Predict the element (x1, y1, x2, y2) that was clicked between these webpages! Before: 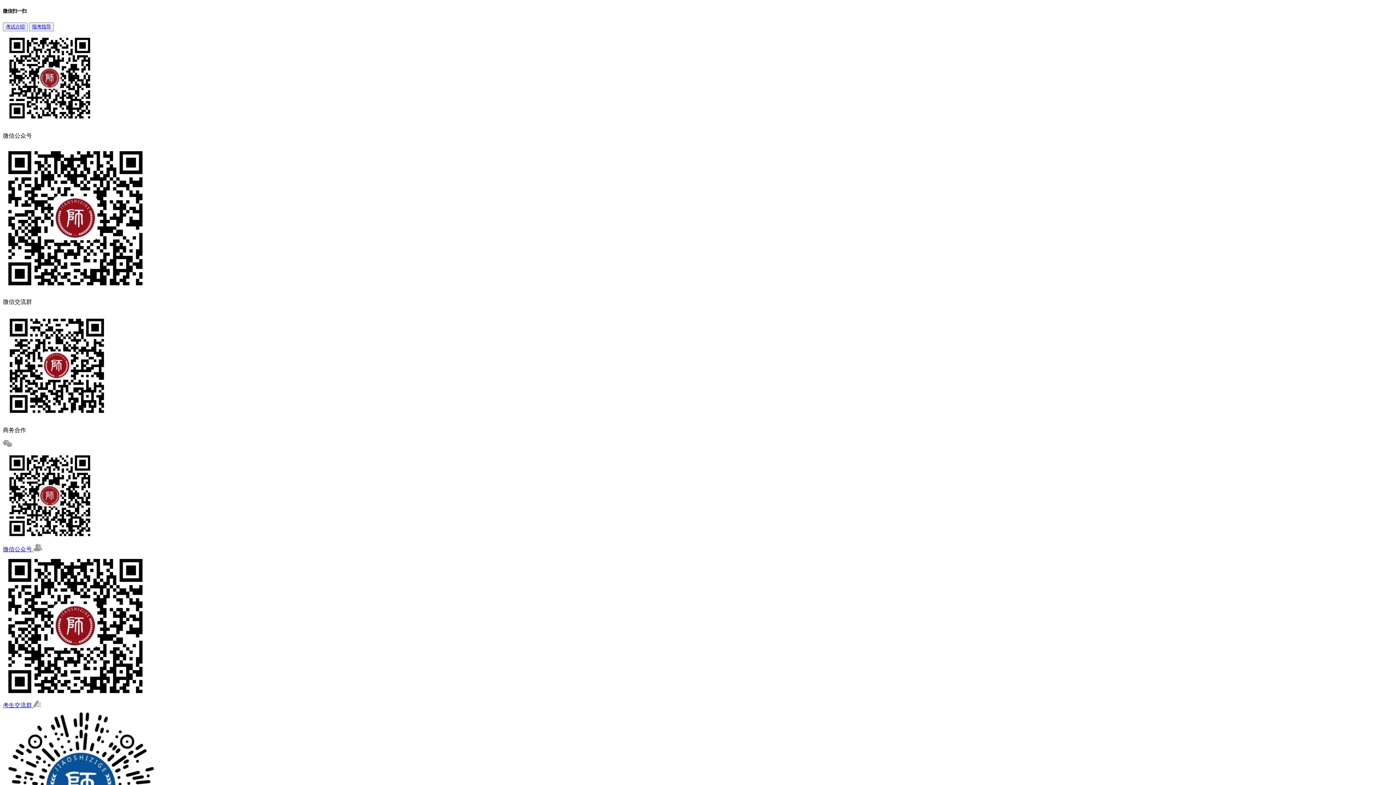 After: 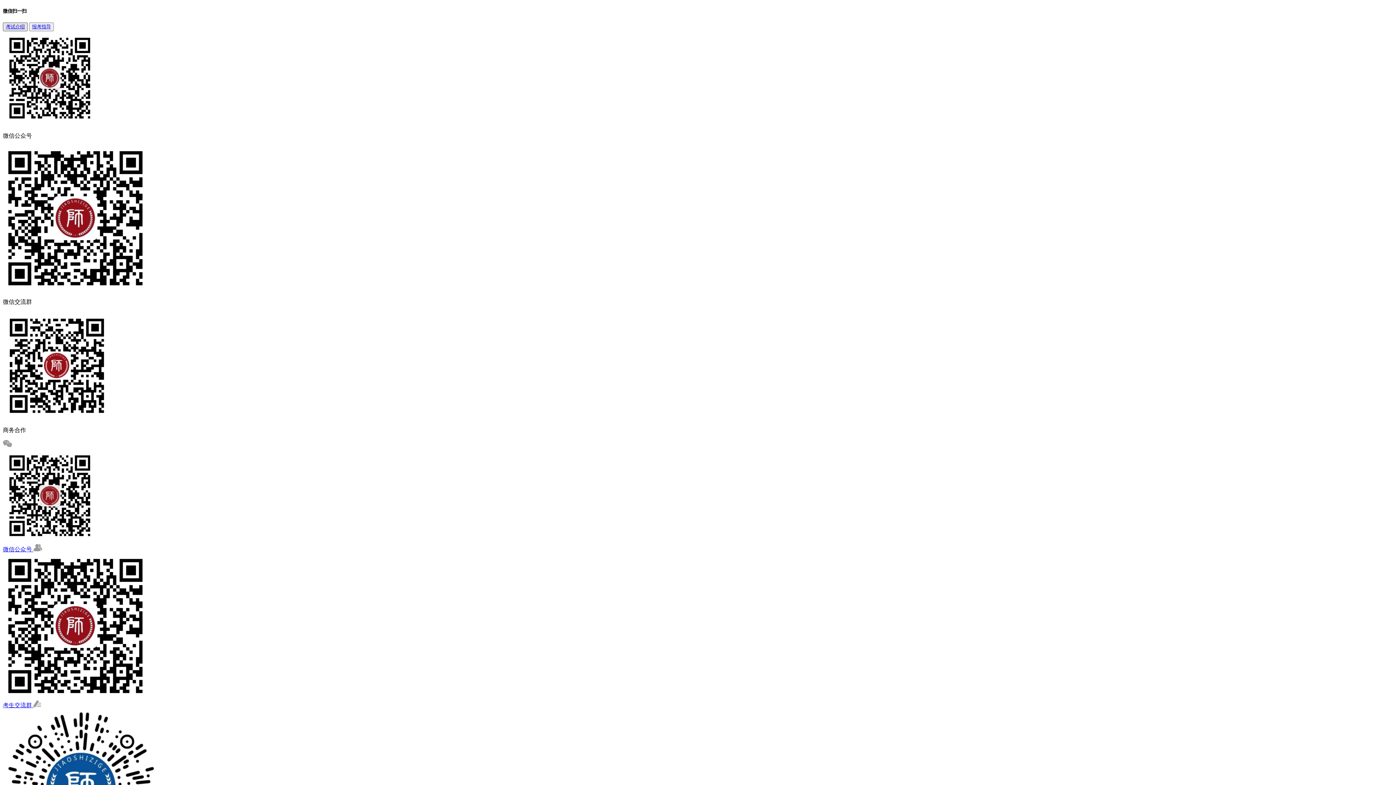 Action: label: 考试介绍 bbox: (5, 24, 24, 29)